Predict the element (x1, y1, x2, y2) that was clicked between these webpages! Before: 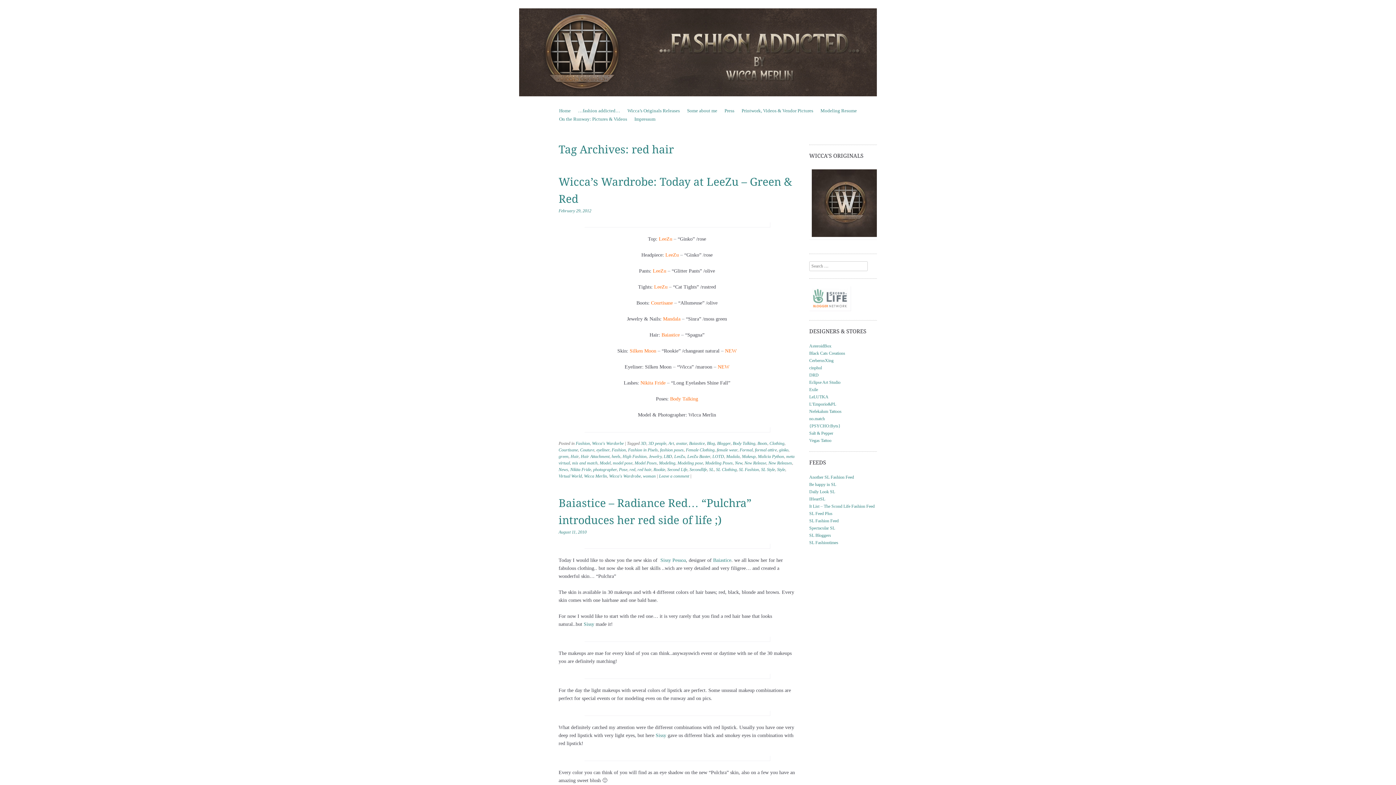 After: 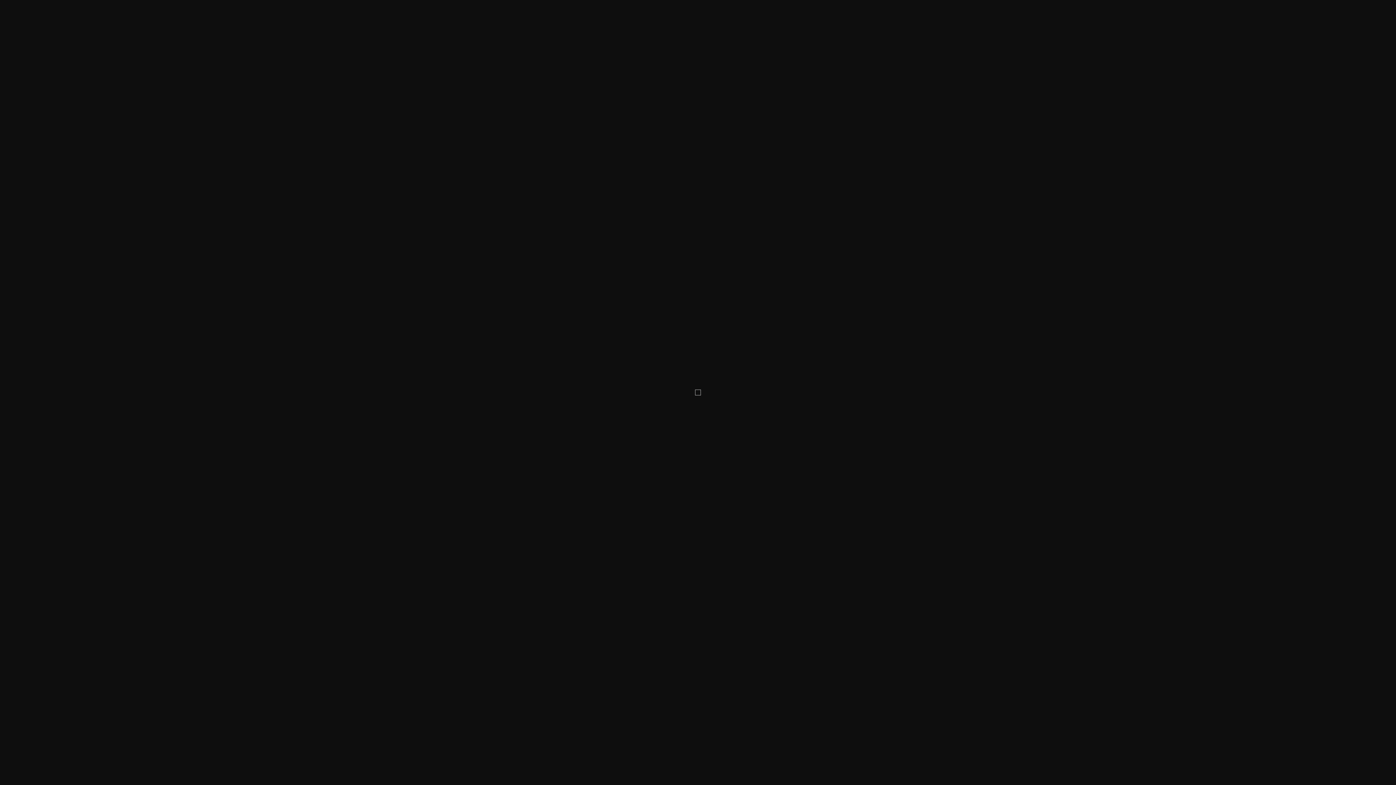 Action: bbox: (558, 222, 795, 227)